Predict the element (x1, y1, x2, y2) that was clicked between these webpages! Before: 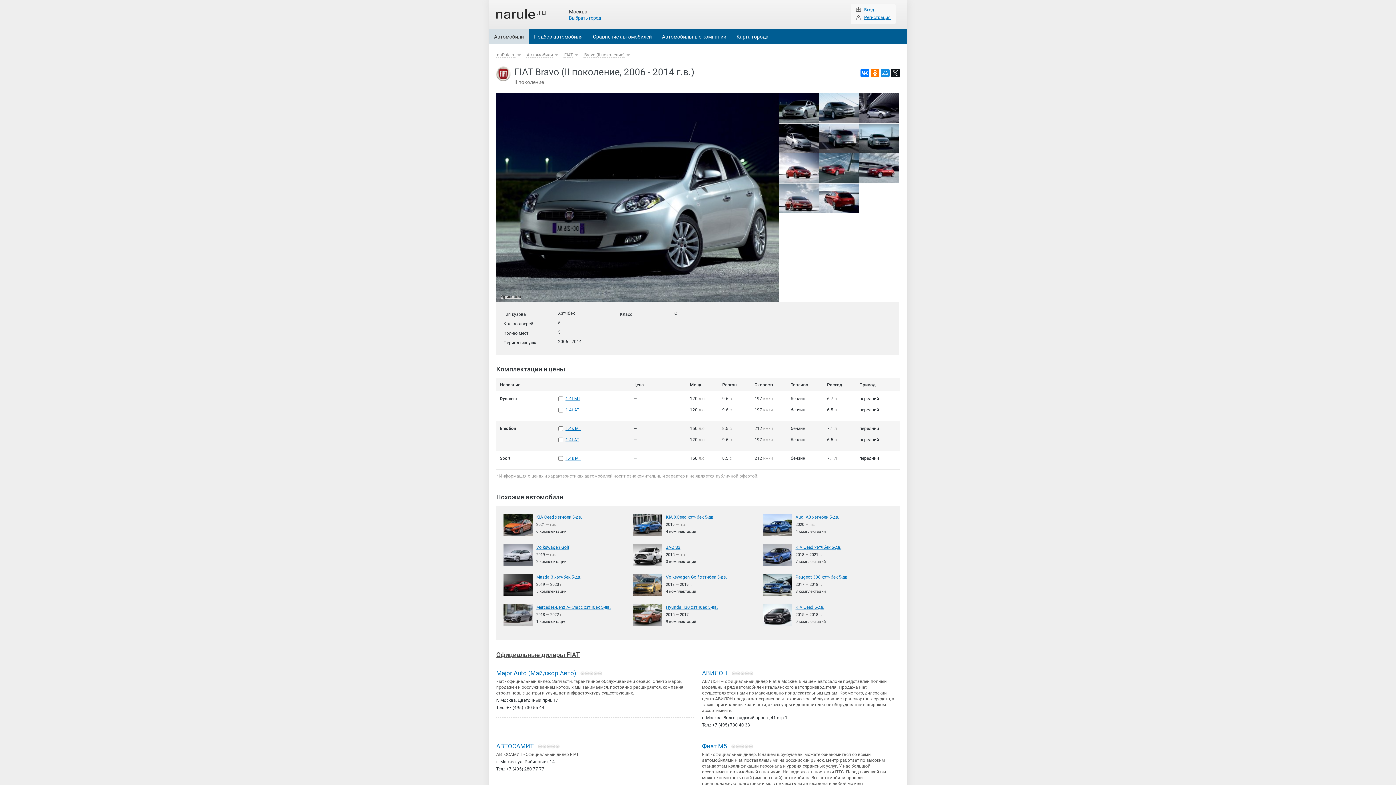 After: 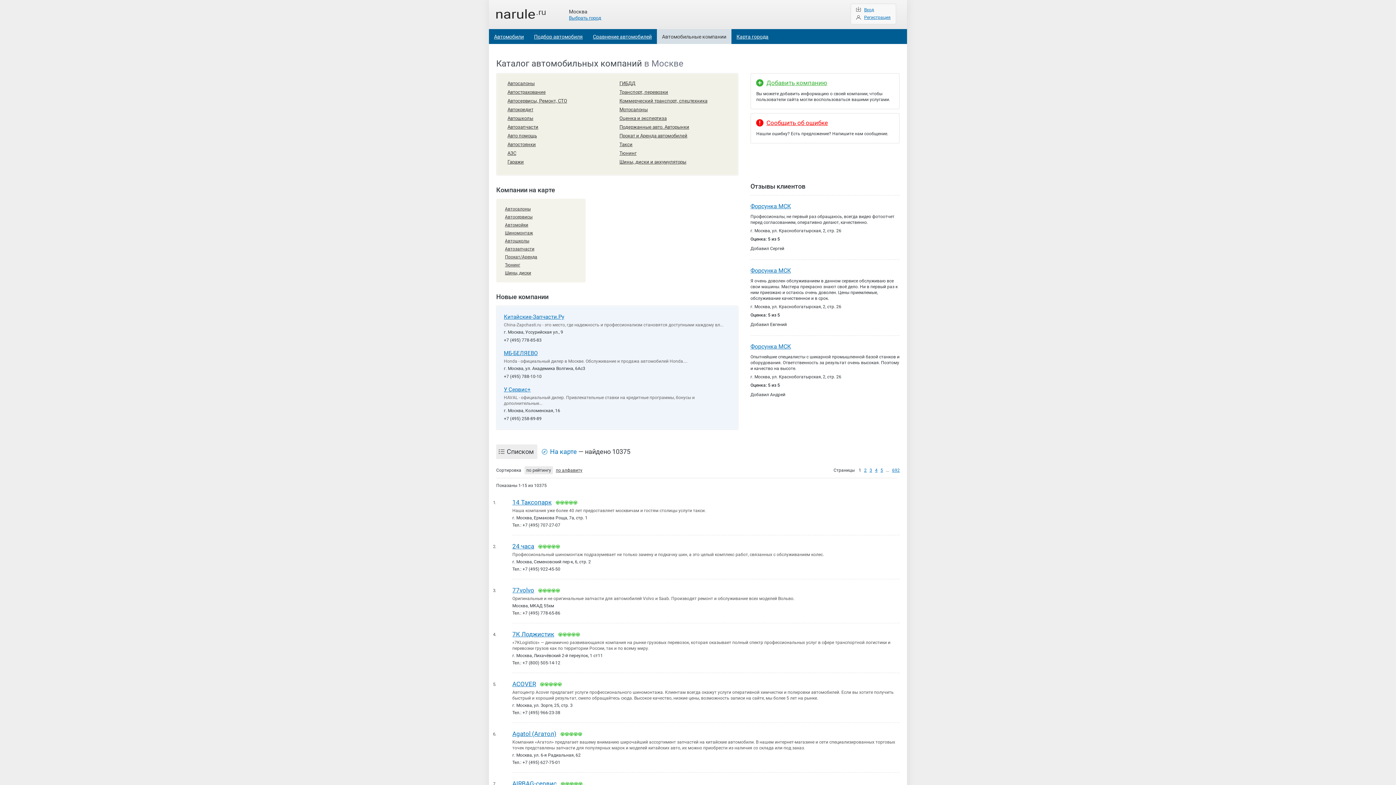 Action: label: Автомобильные компании bbox: (657, 29, 731, 44)